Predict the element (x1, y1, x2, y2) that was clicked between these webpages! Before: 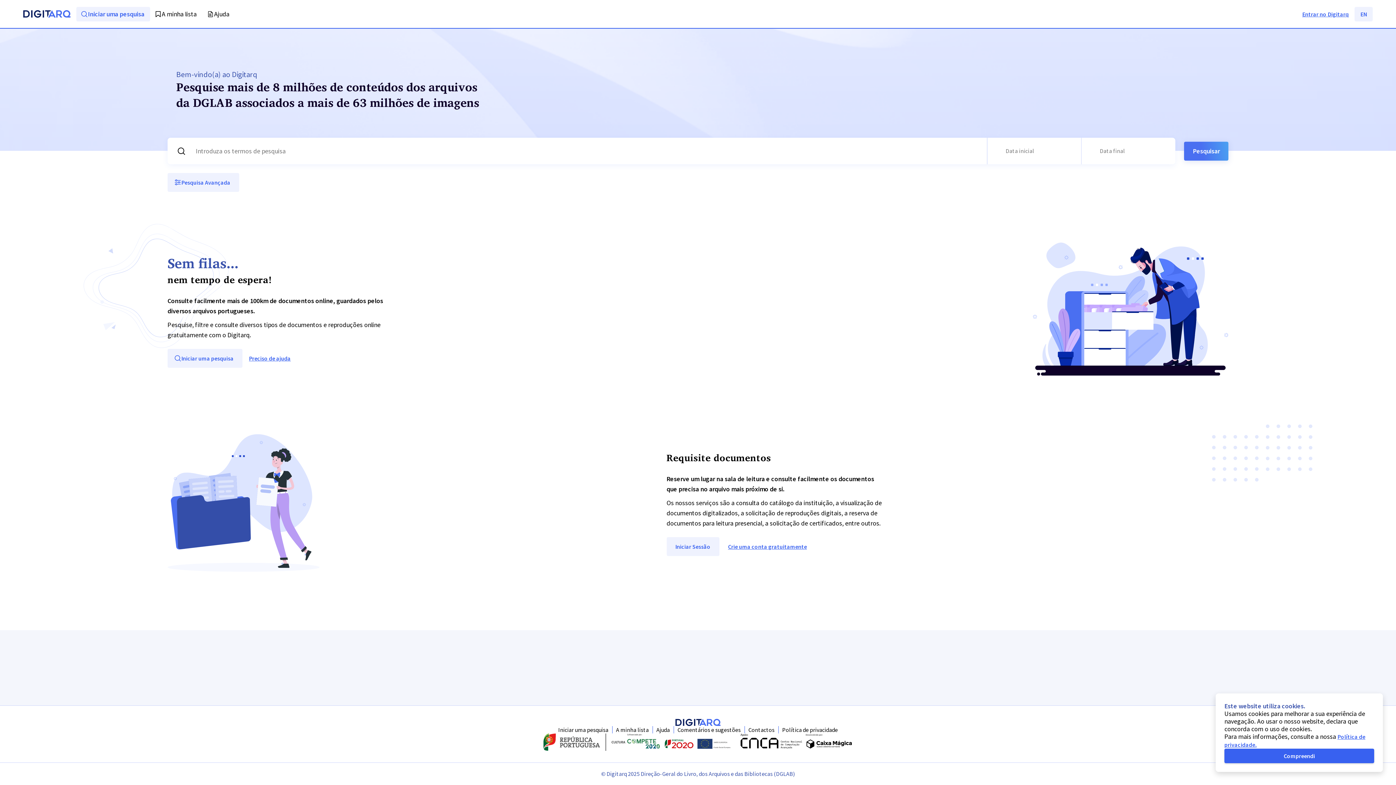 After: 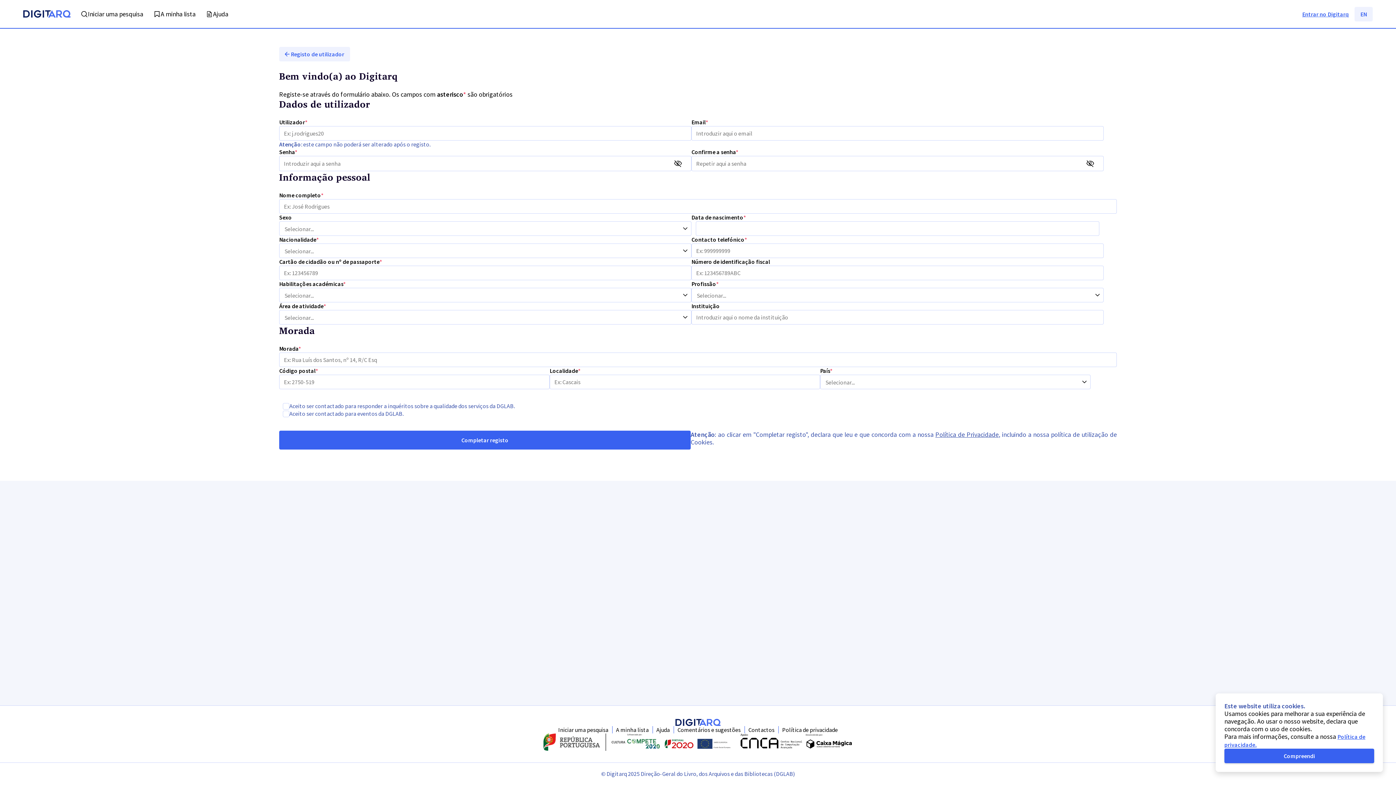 Action: label: Crie uma conta gratuitamente bbox: (719, 537, 815, 556)